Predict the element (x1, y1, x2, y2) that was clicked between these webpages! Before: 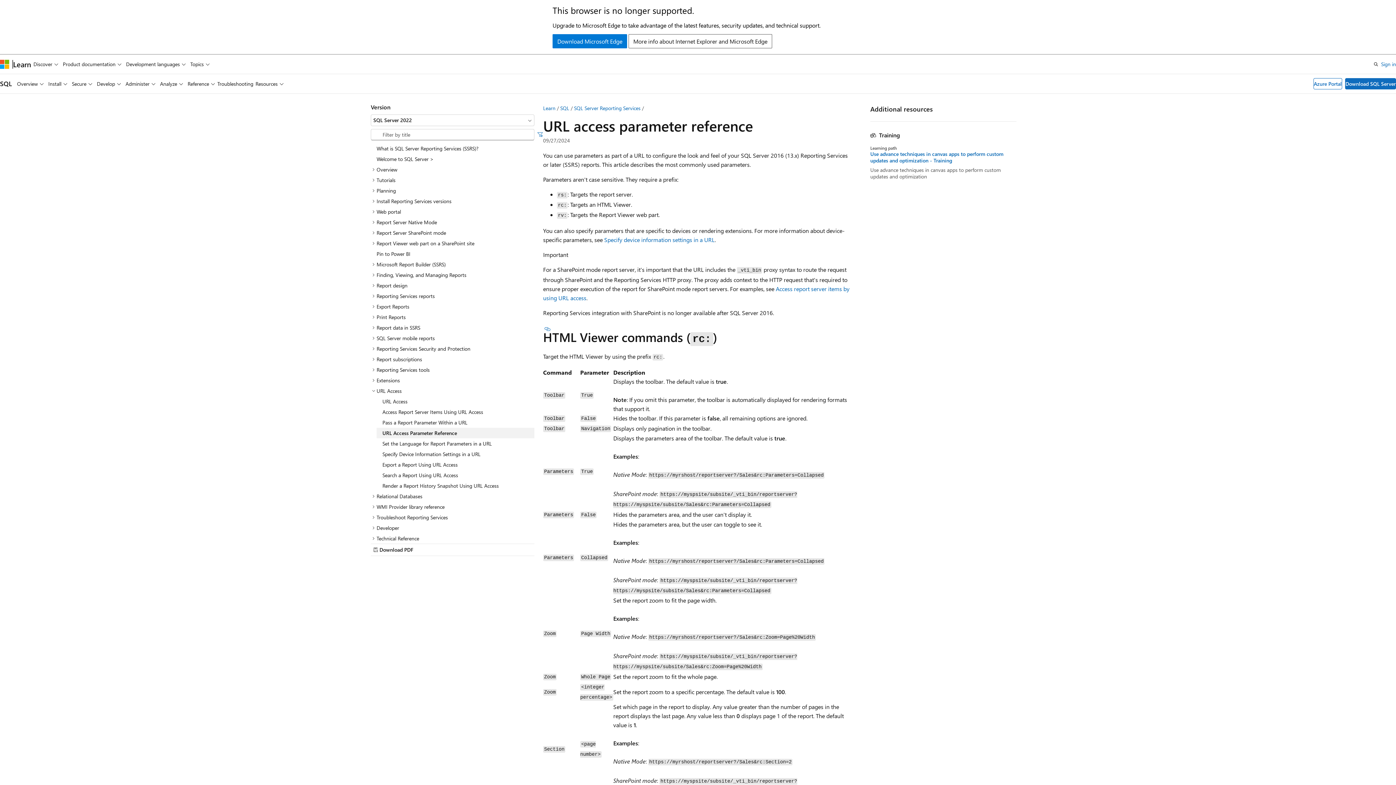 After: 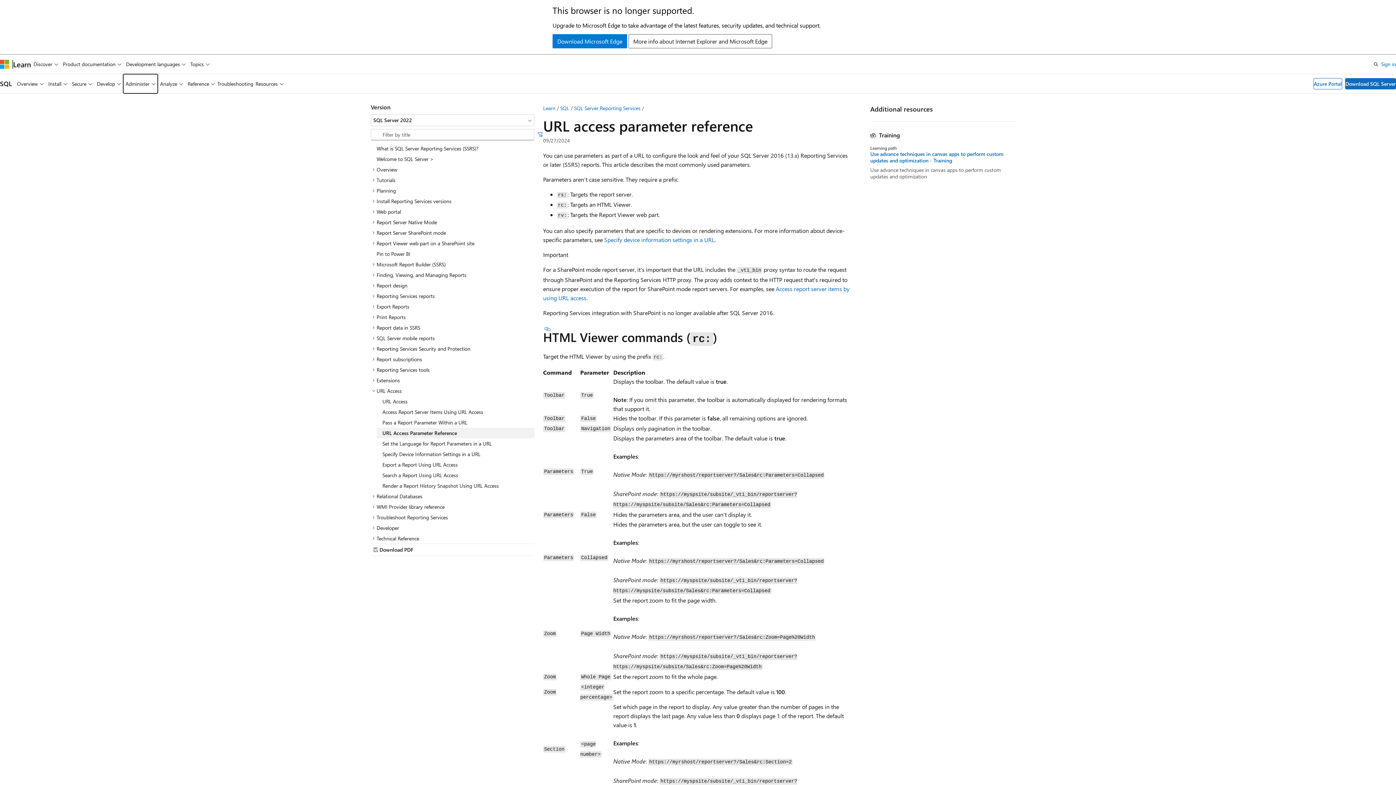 Action: bbox: (123, 74, 157, 93) label: Administer